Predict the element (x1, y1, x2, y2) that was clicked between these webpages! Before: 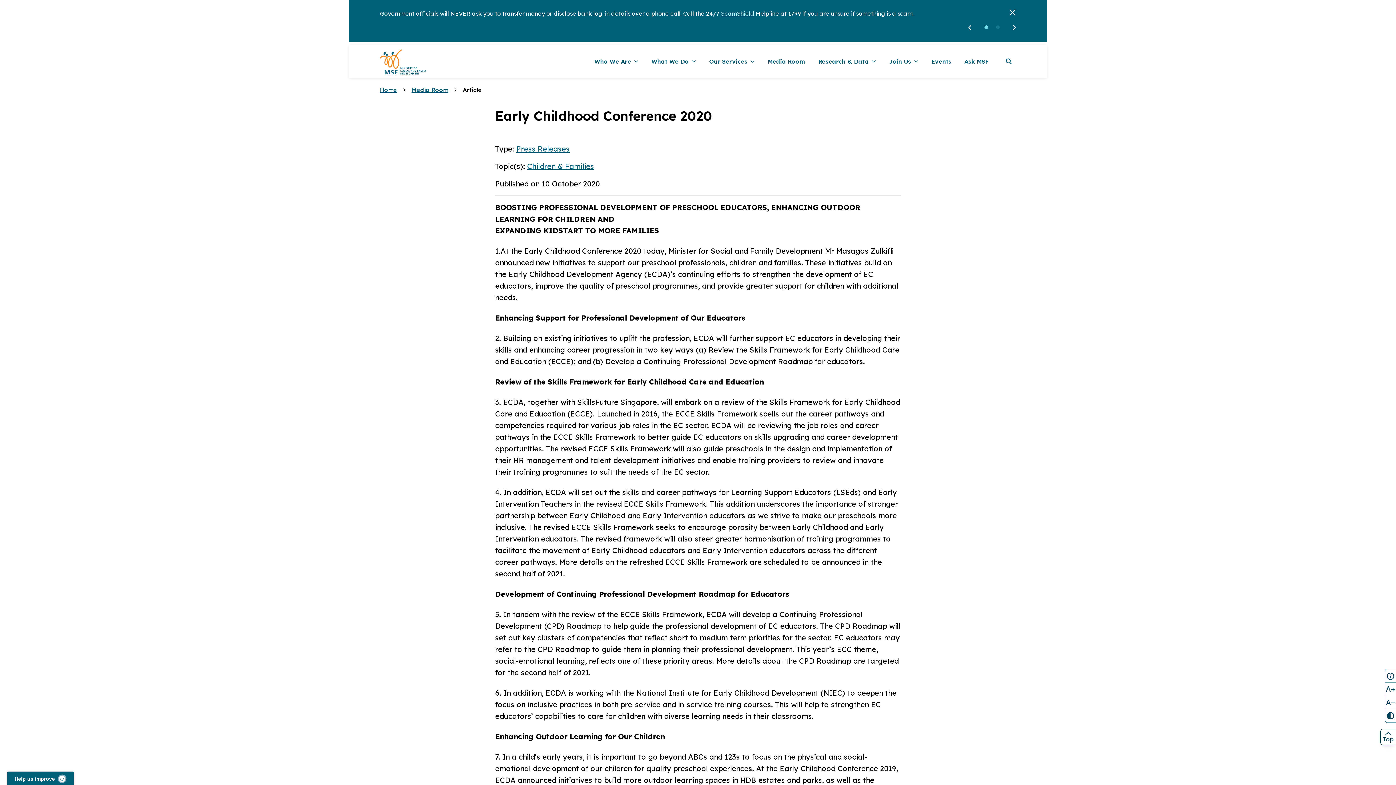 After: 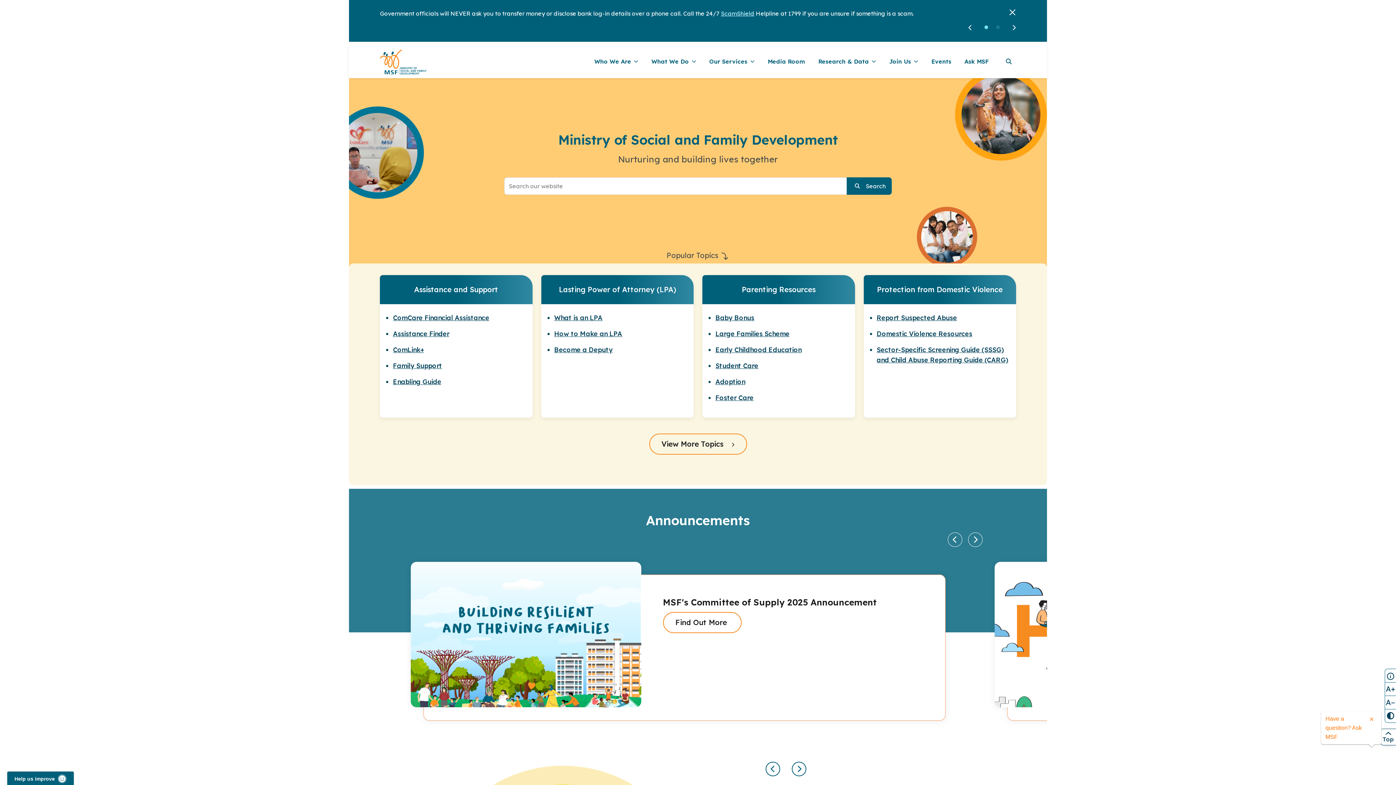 Action: label: Home bbox: (380, 85, 397, 94)